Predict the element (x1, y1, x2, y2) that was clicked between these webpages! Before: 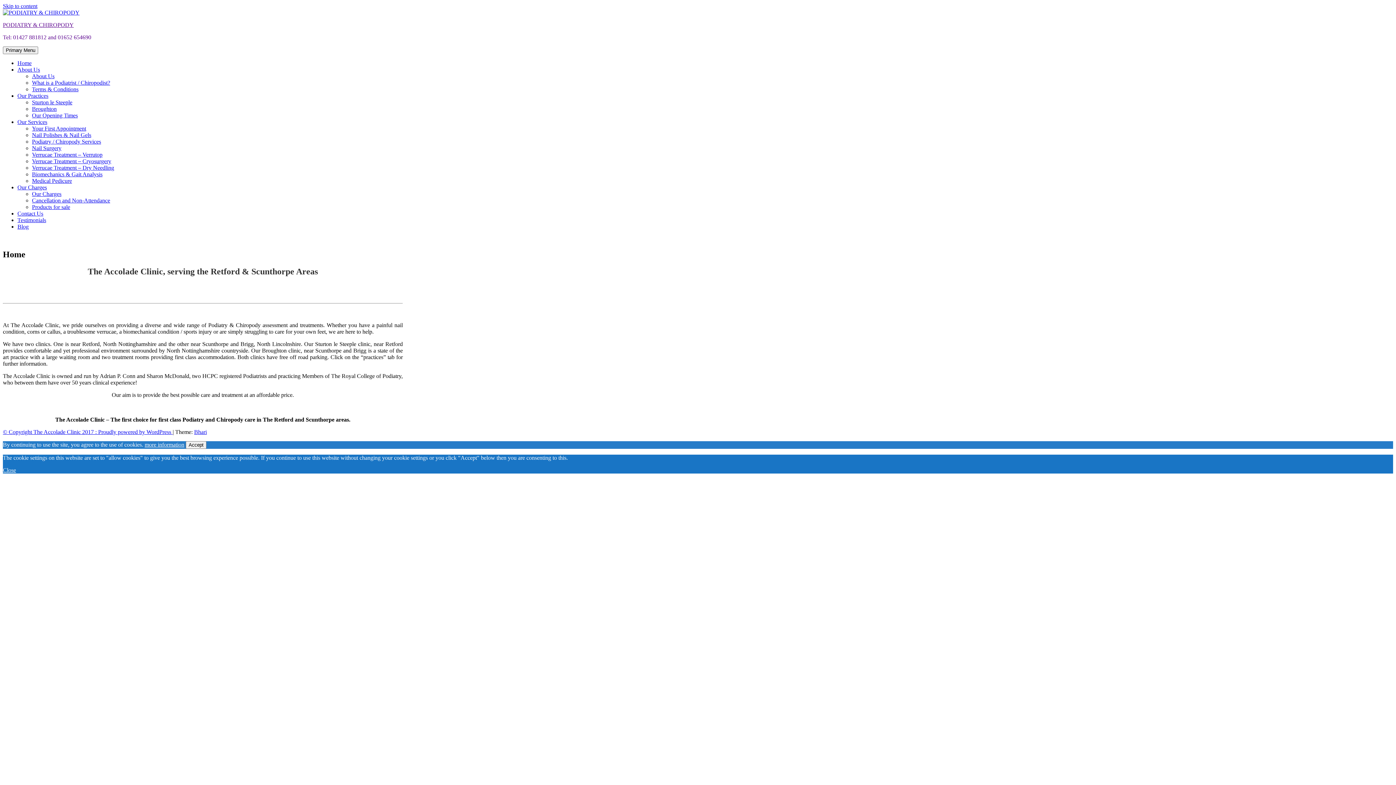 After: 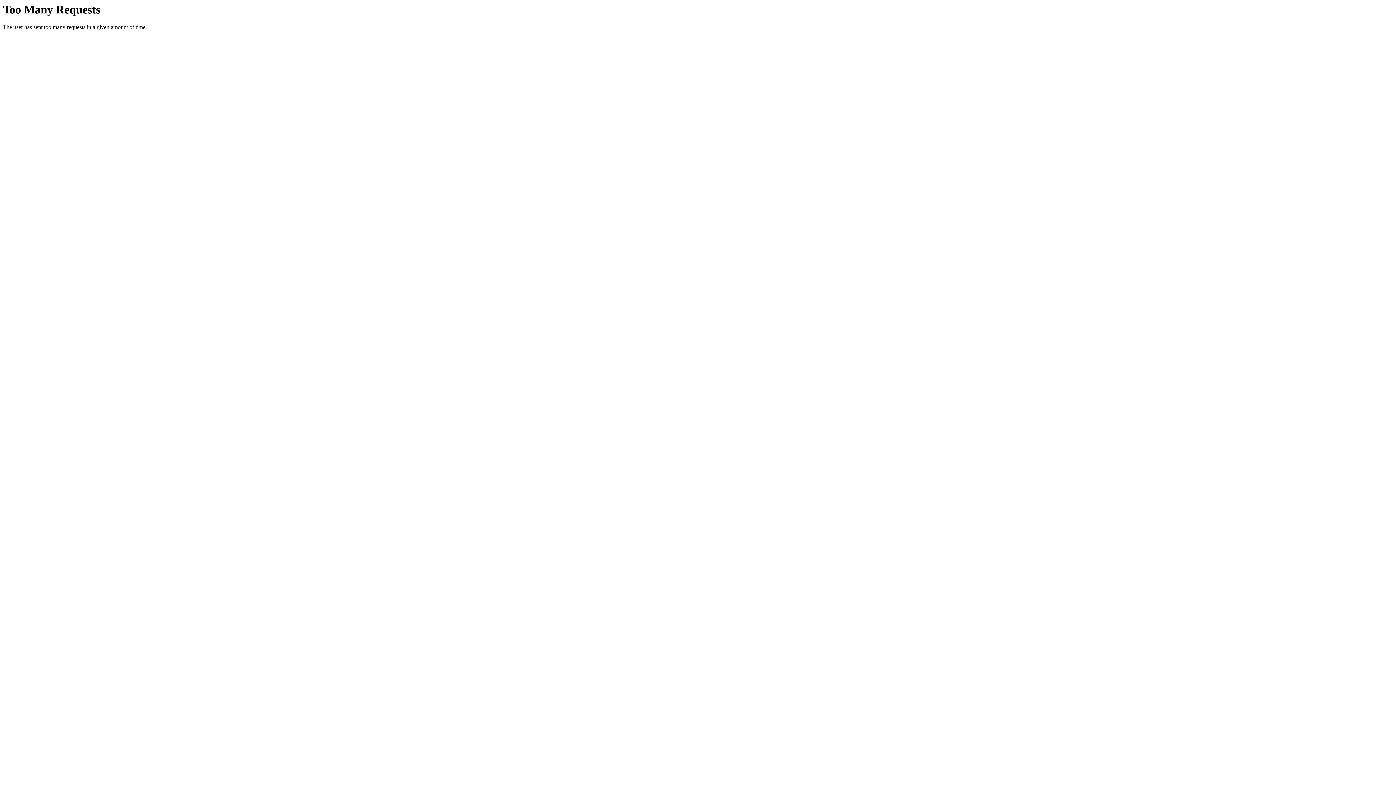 Action: label: Blog bbox: (17, 223, 28, 229)